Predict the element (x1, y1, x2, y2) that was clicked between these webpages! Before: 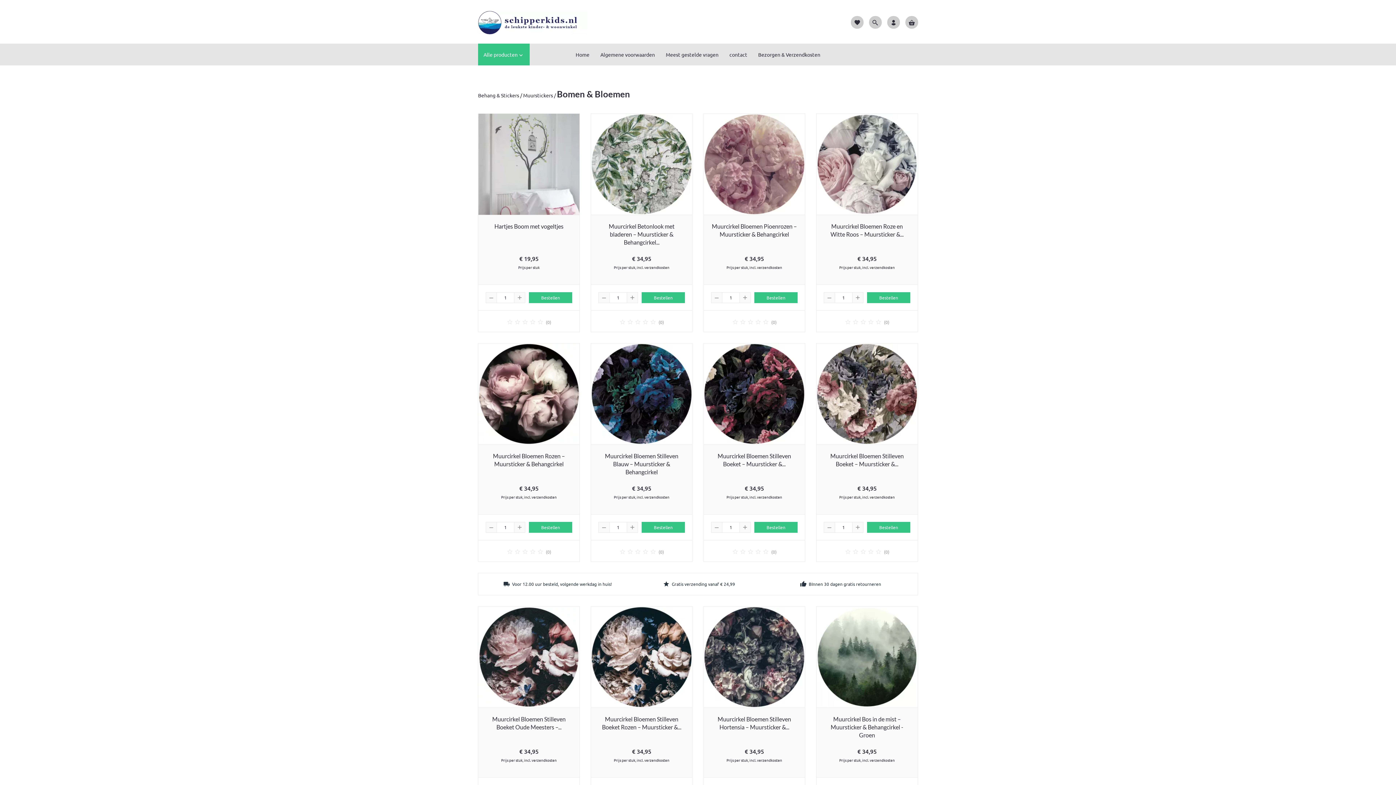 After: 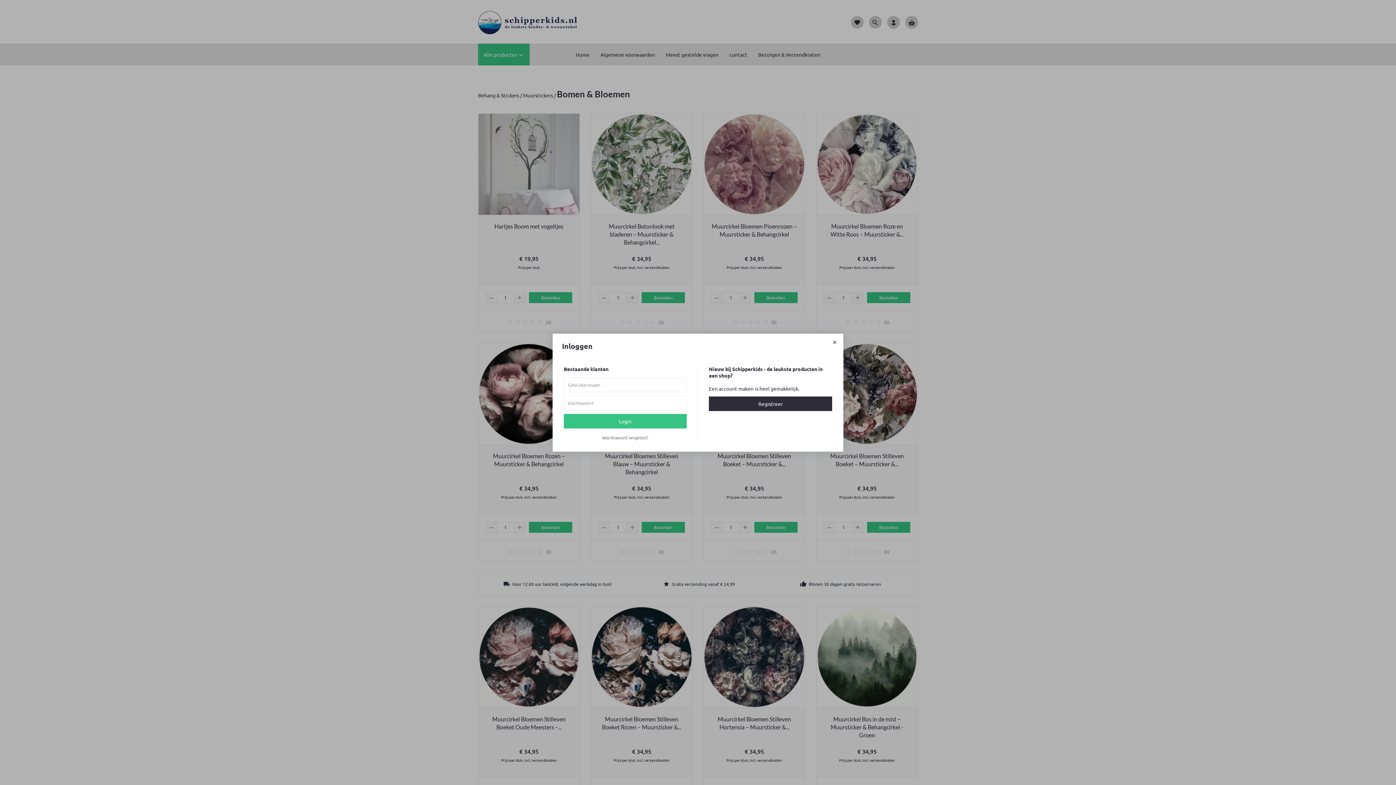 Action: bbox: (887, 0, 900, 43)